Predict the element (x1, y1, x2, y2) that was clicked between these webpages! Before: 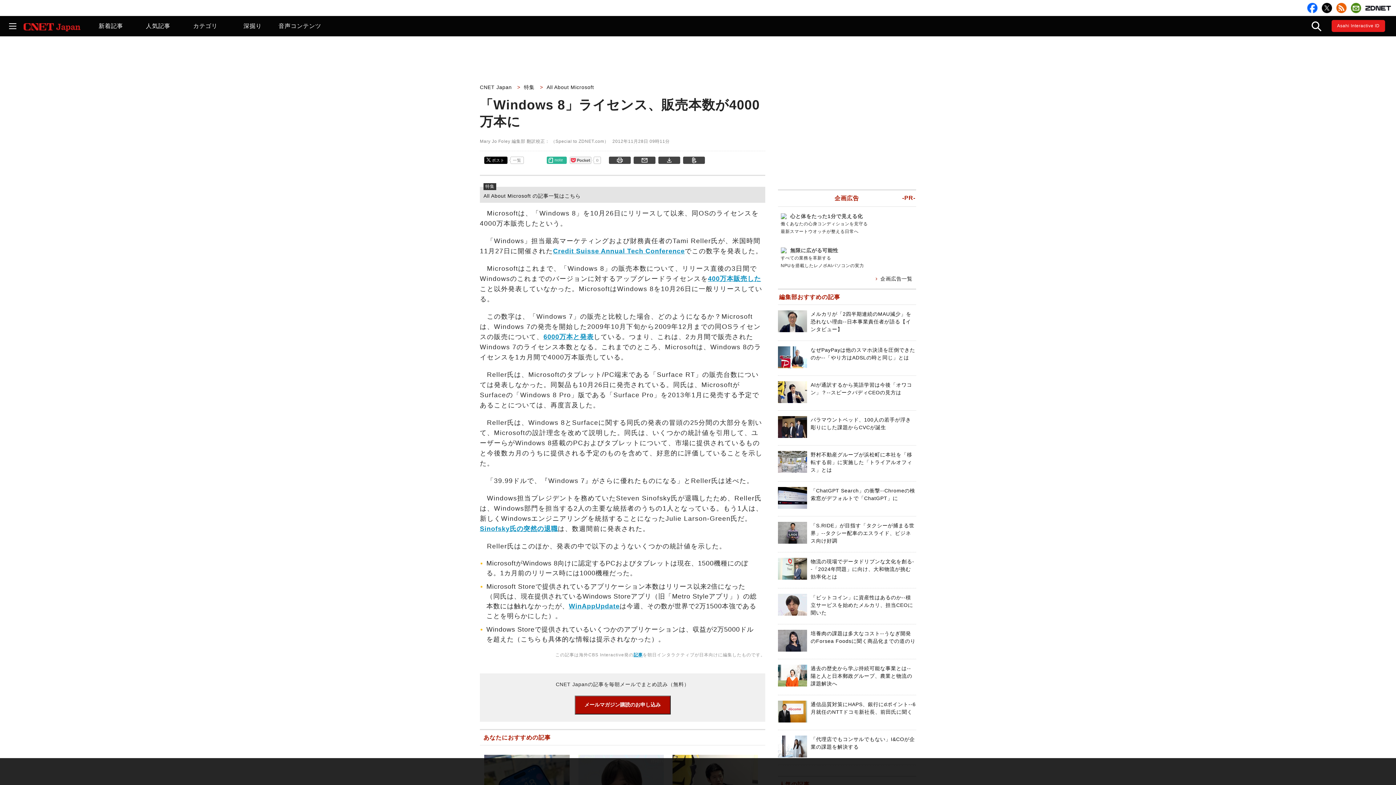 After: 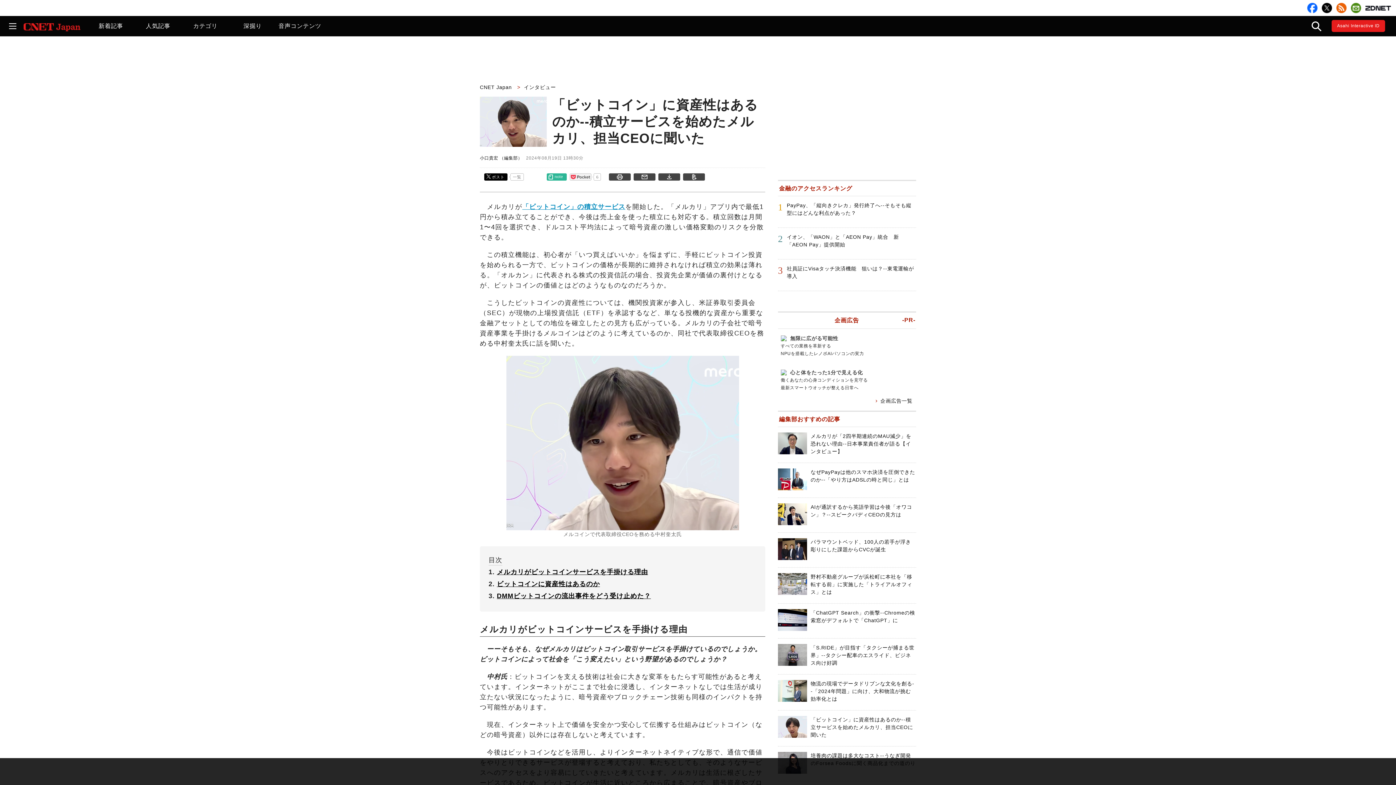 Action: label: 「ビットコイン」に資産性はあるのか--積立サービスを始めたメルカリ、担当CEOに聞いた bbox: (810, 594, 913, 616)